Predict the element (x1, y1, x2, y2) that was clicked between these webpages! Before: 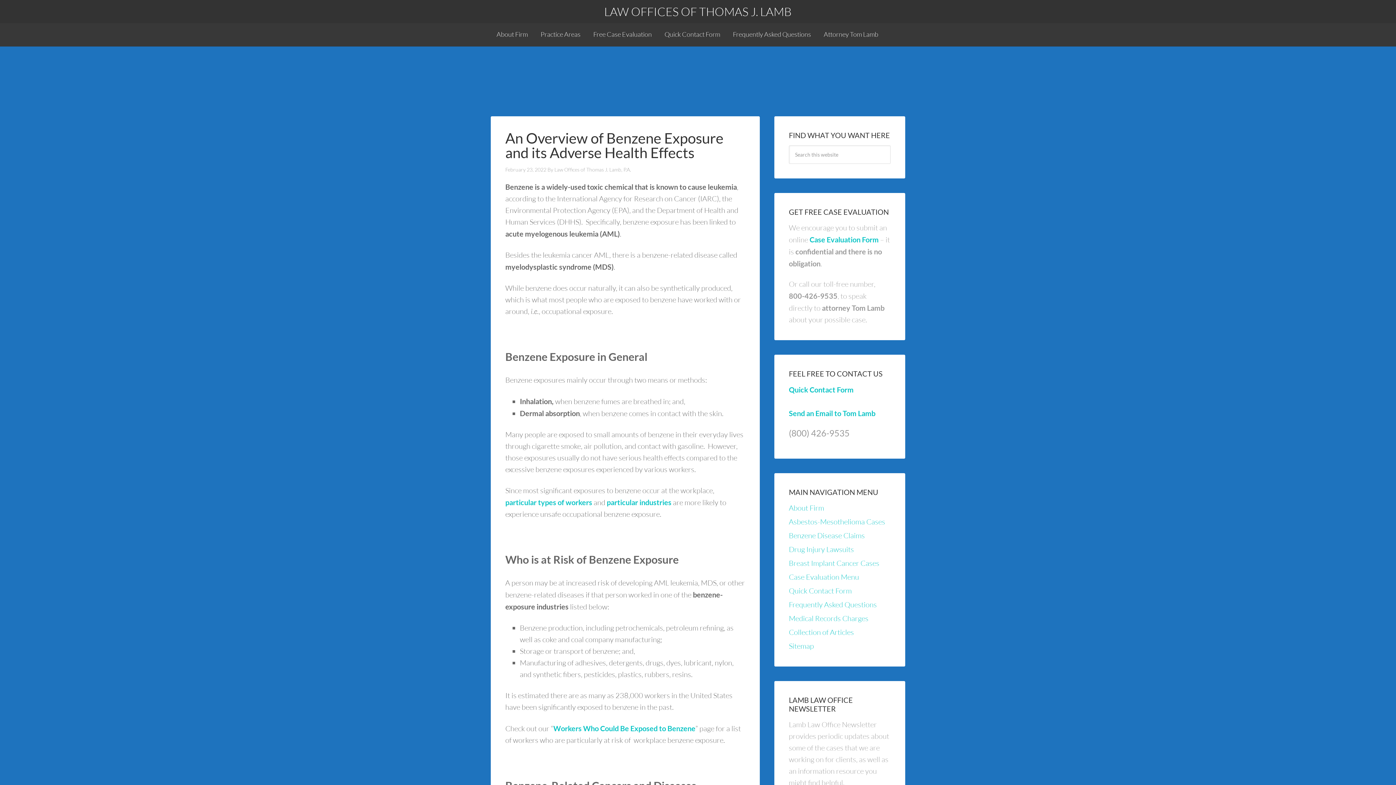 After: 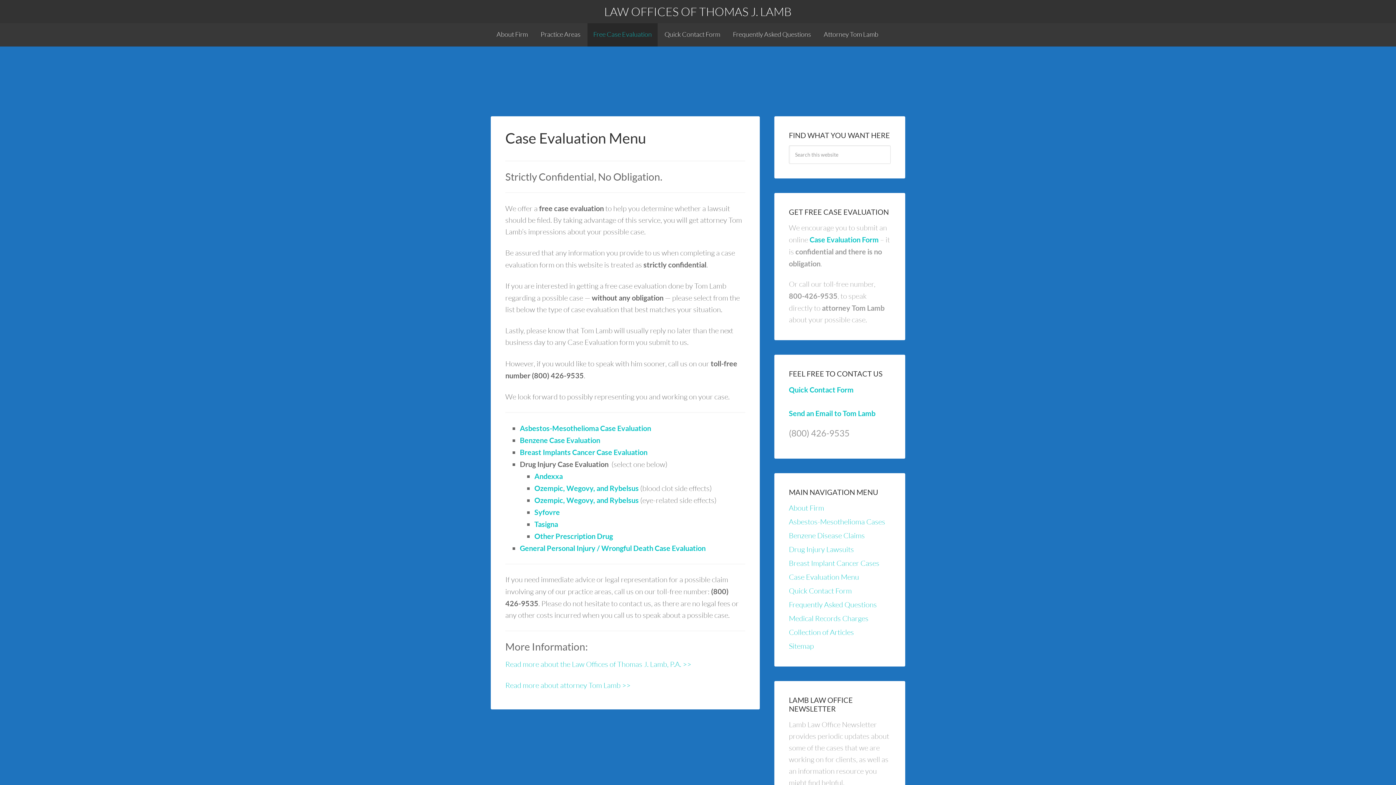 Action: label: Case Evaluation Form bbox: (809, 235, 878, 244)